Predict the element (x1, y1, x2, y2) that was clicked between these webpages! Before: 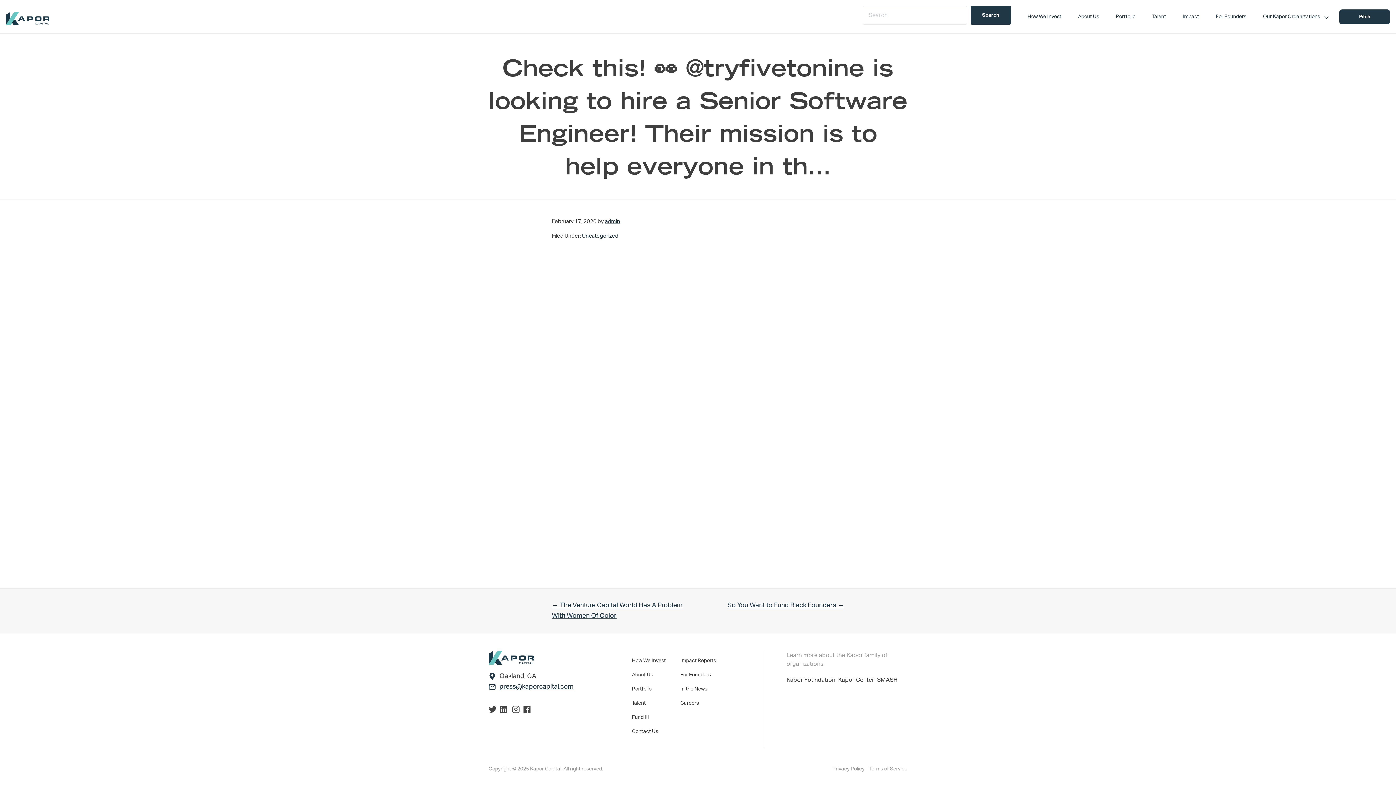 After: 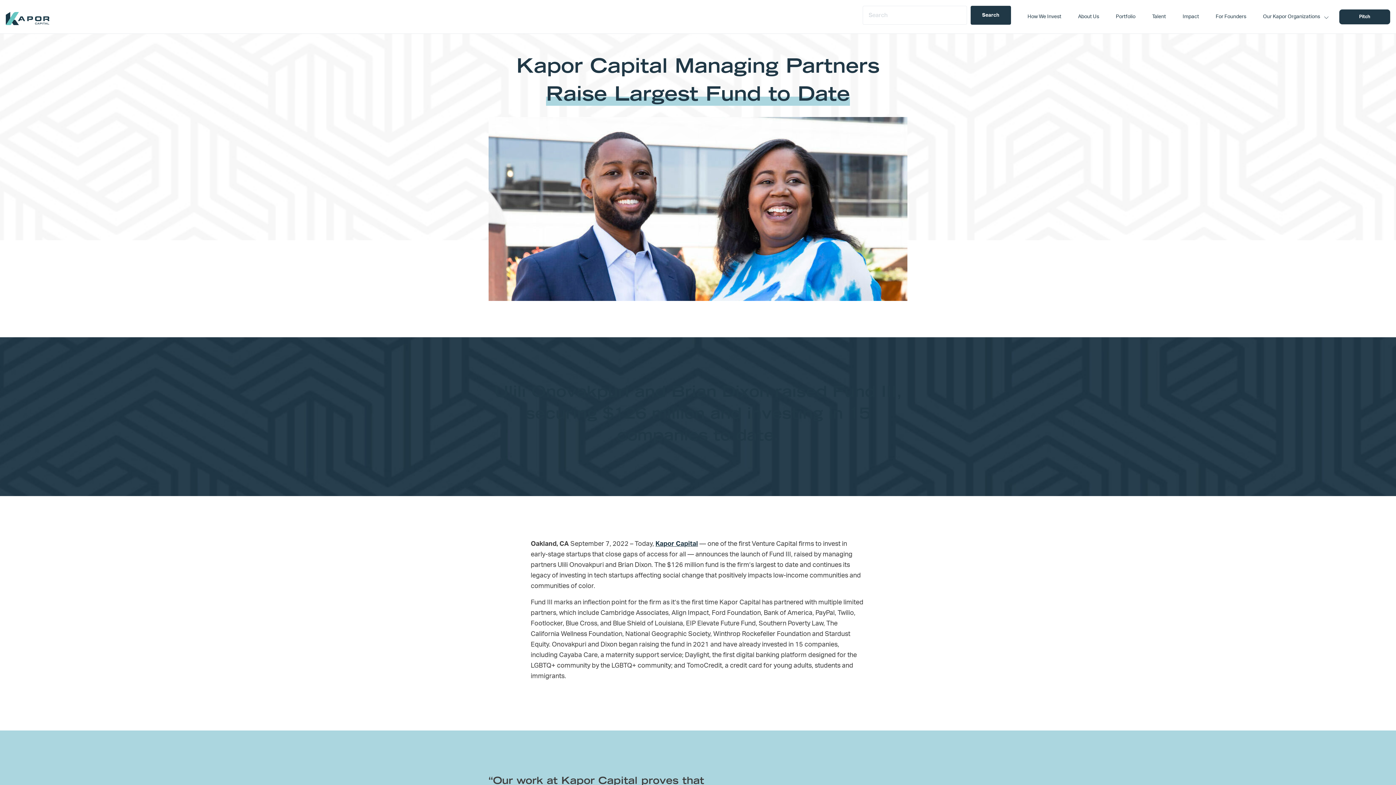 Action: bbox: (632, 713, 649, 722) label: Fund III